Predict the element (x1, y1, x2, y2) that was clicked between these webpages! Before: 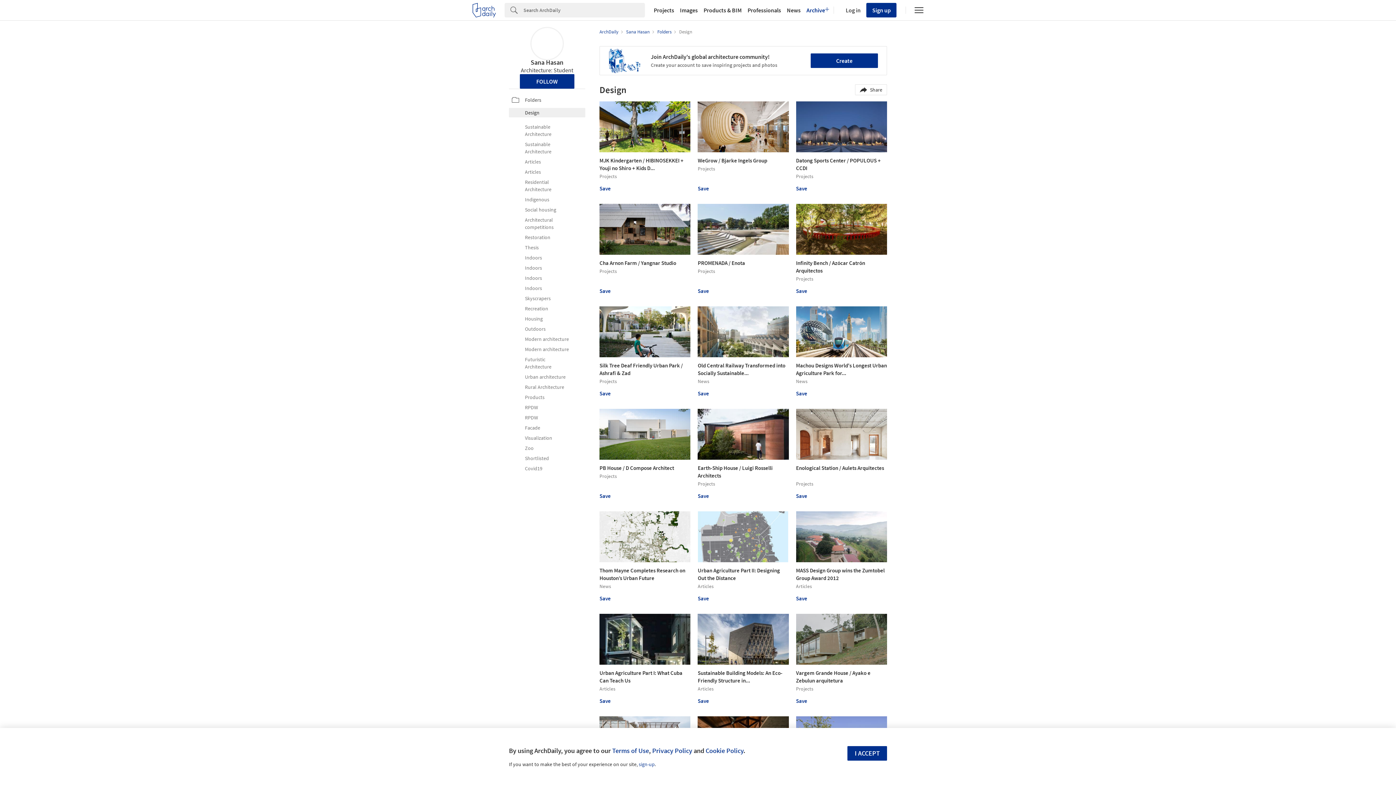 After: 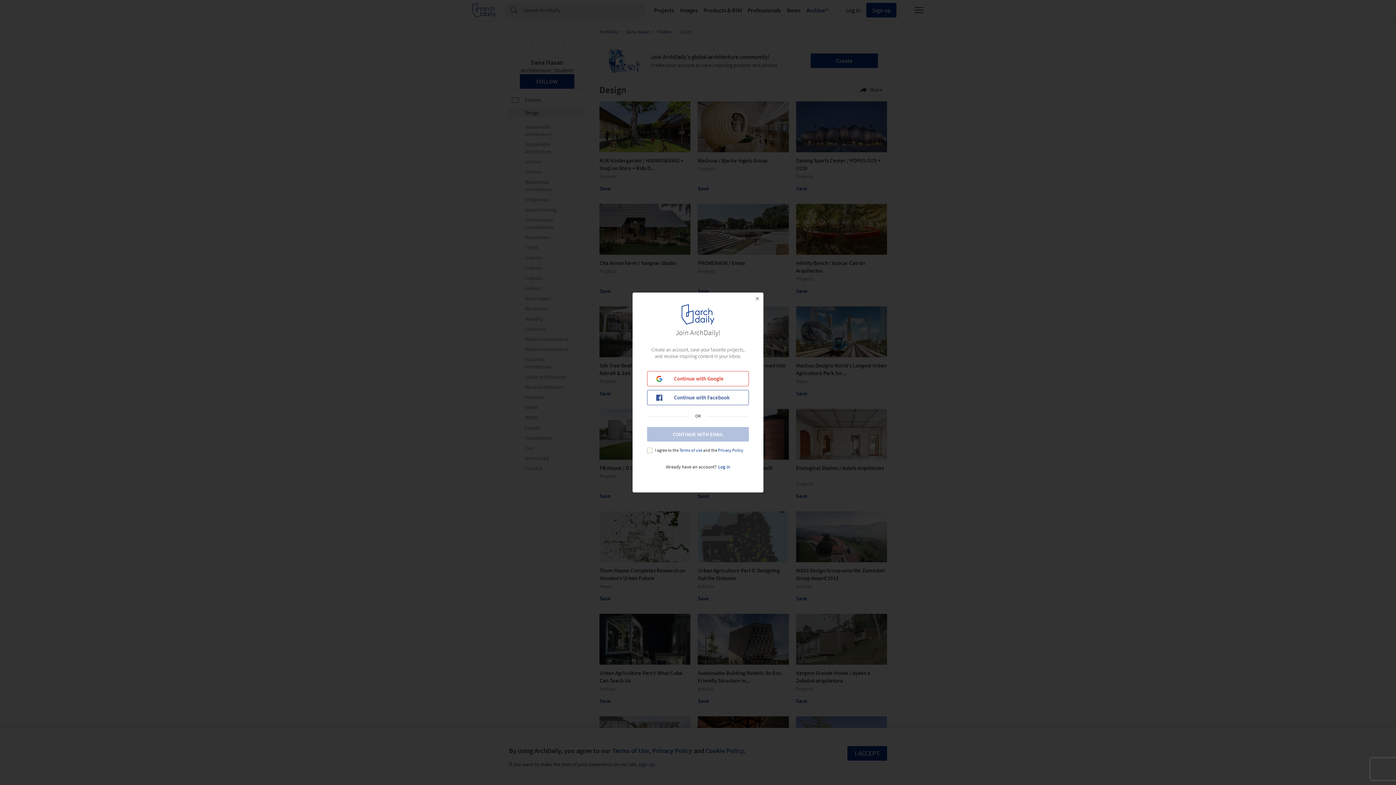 Action: label: Save bbox: (697, 595, 709, 602)